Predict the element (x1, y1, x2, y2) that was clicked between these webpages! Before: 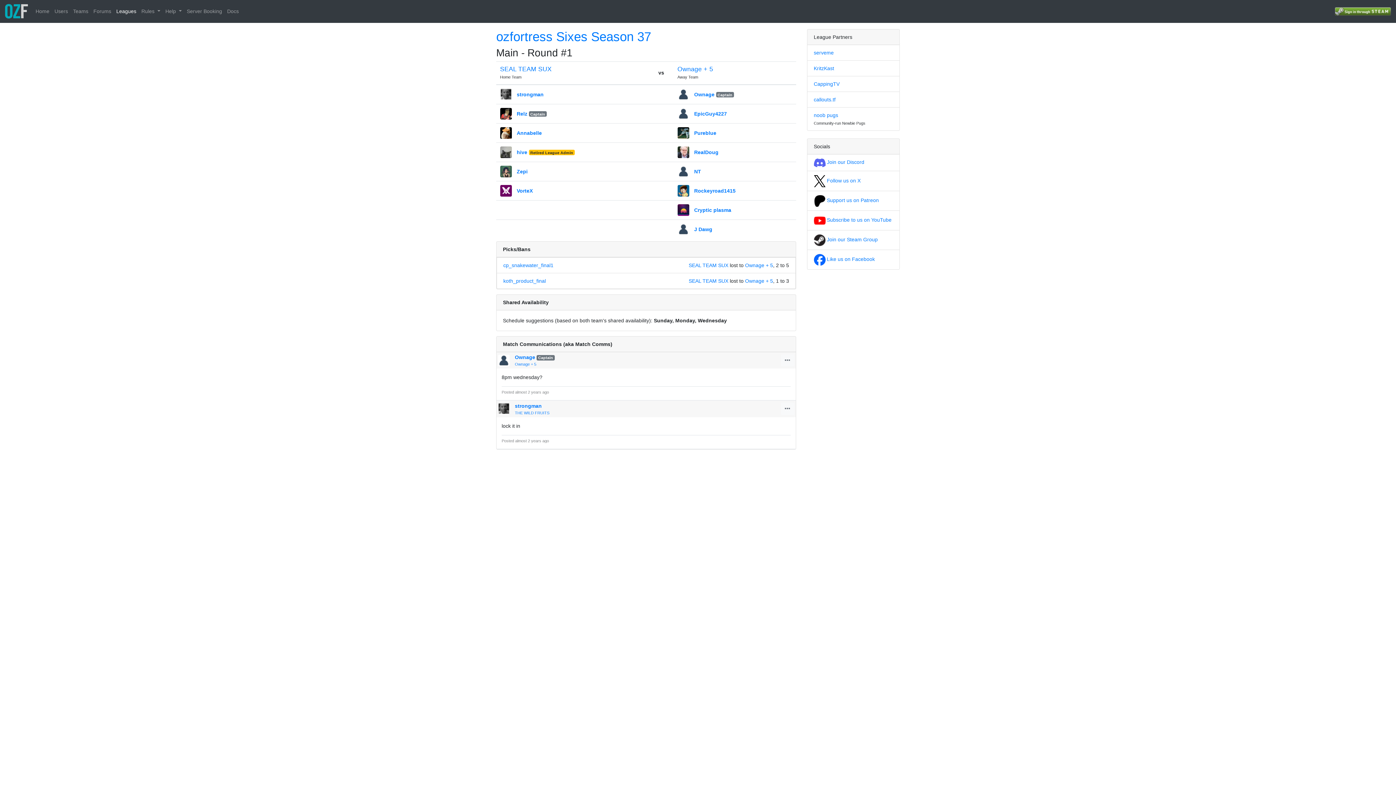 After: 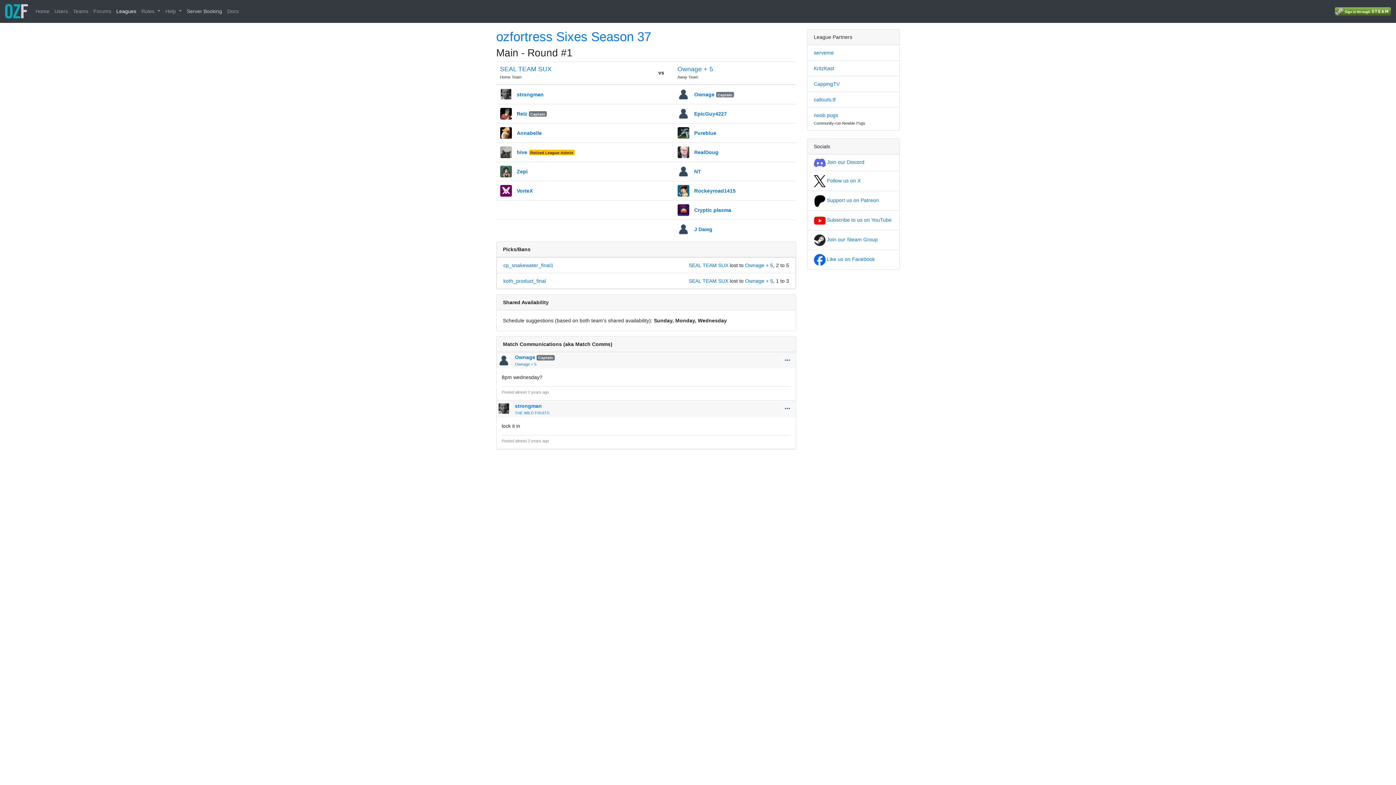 Action: label: Server Booking bbox: (184, 5, 224, 17)